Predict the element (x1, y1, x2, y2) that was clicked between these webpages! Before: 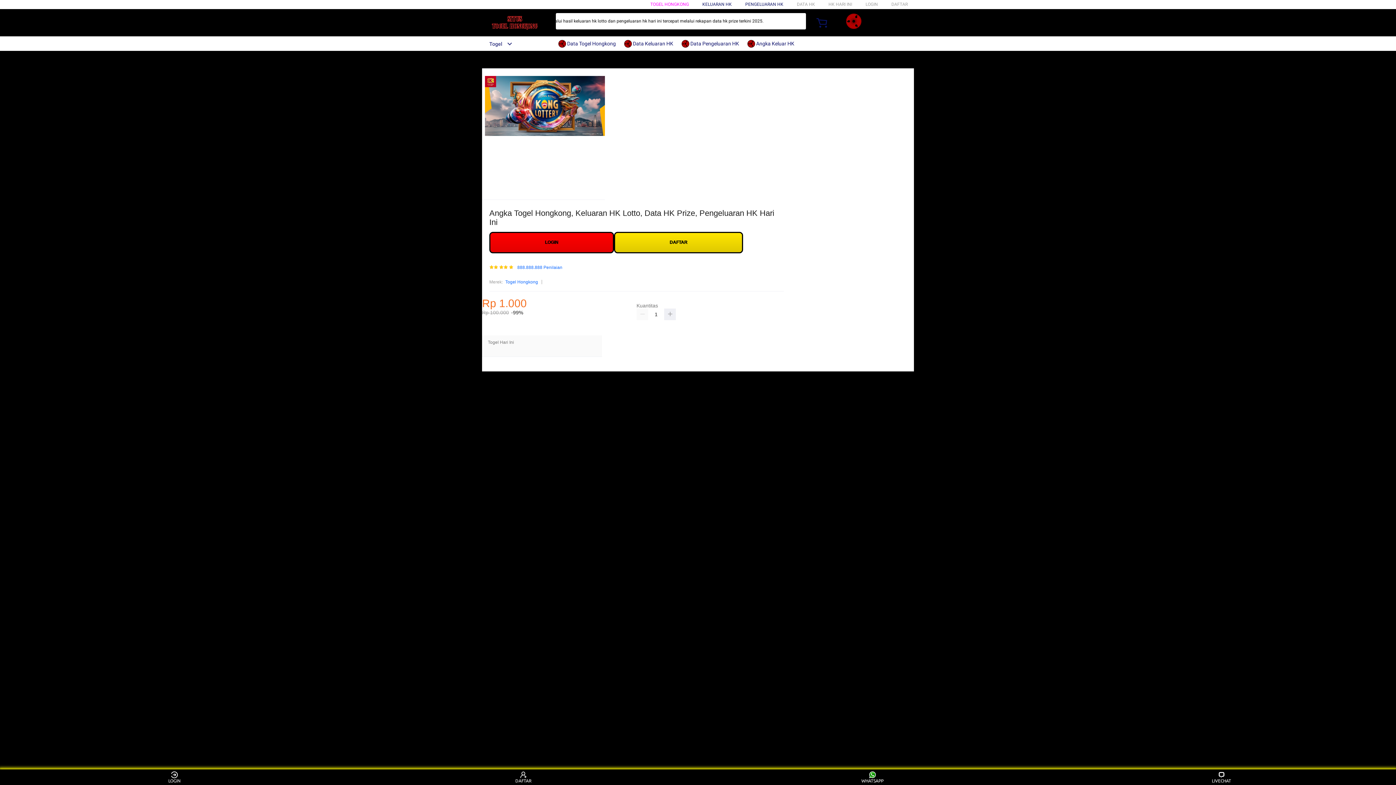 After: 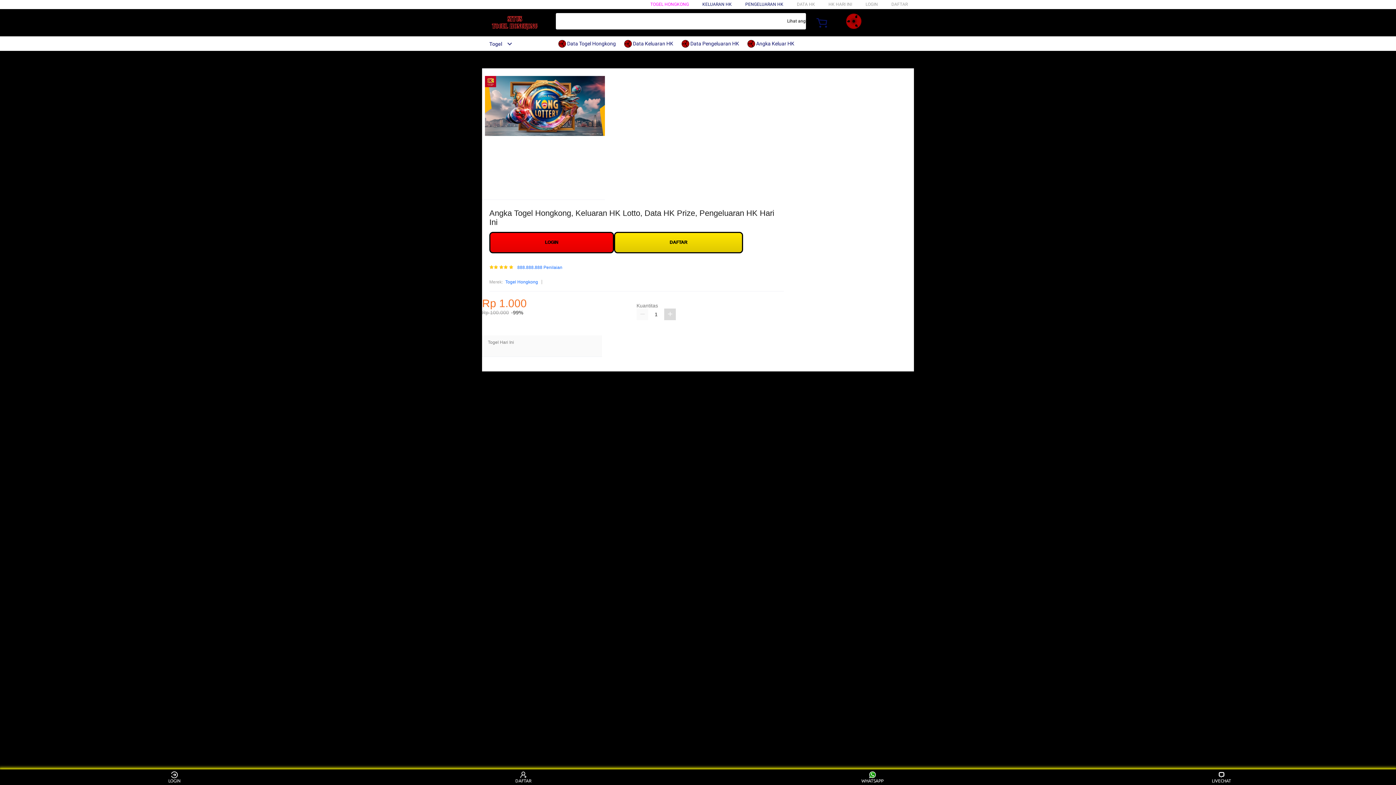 Action: bbox: (664, 308, 676, 320)